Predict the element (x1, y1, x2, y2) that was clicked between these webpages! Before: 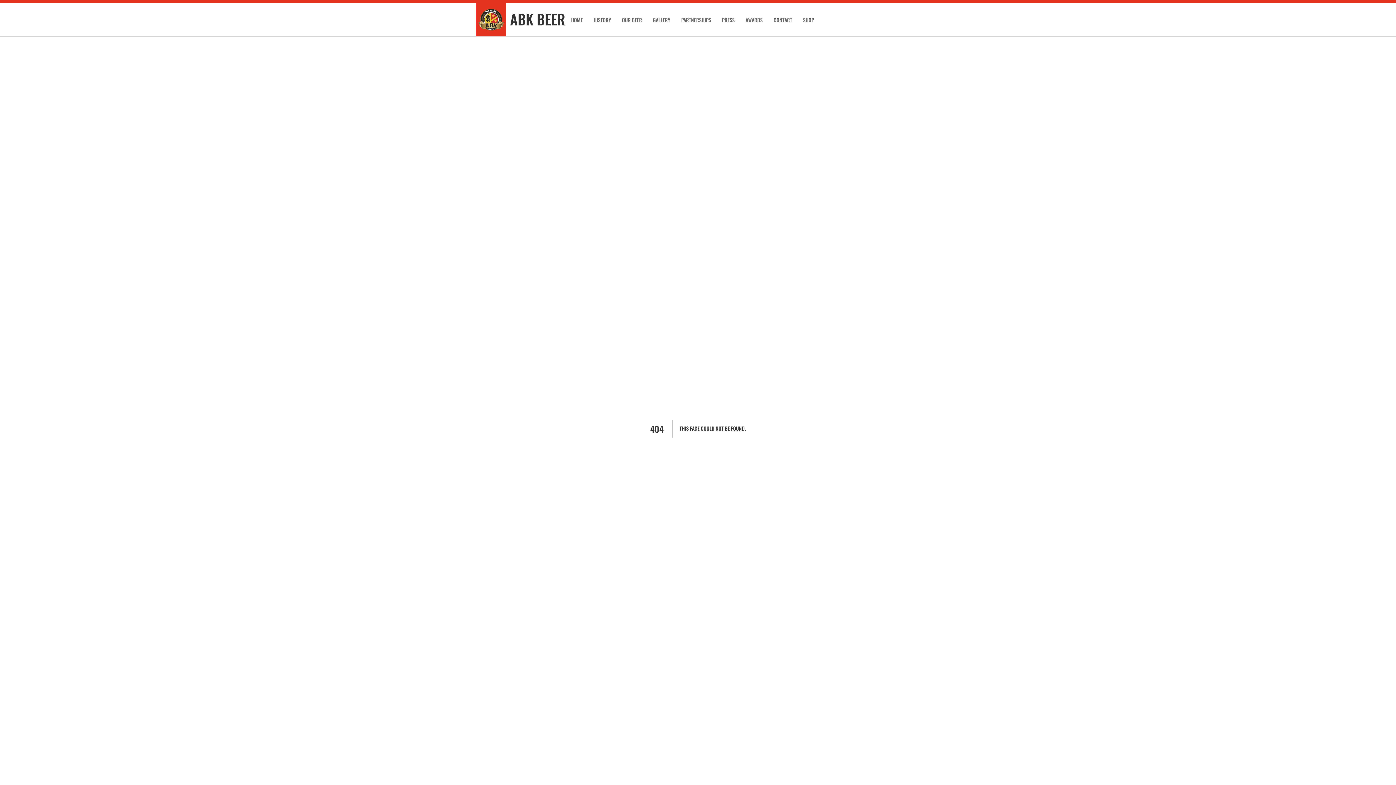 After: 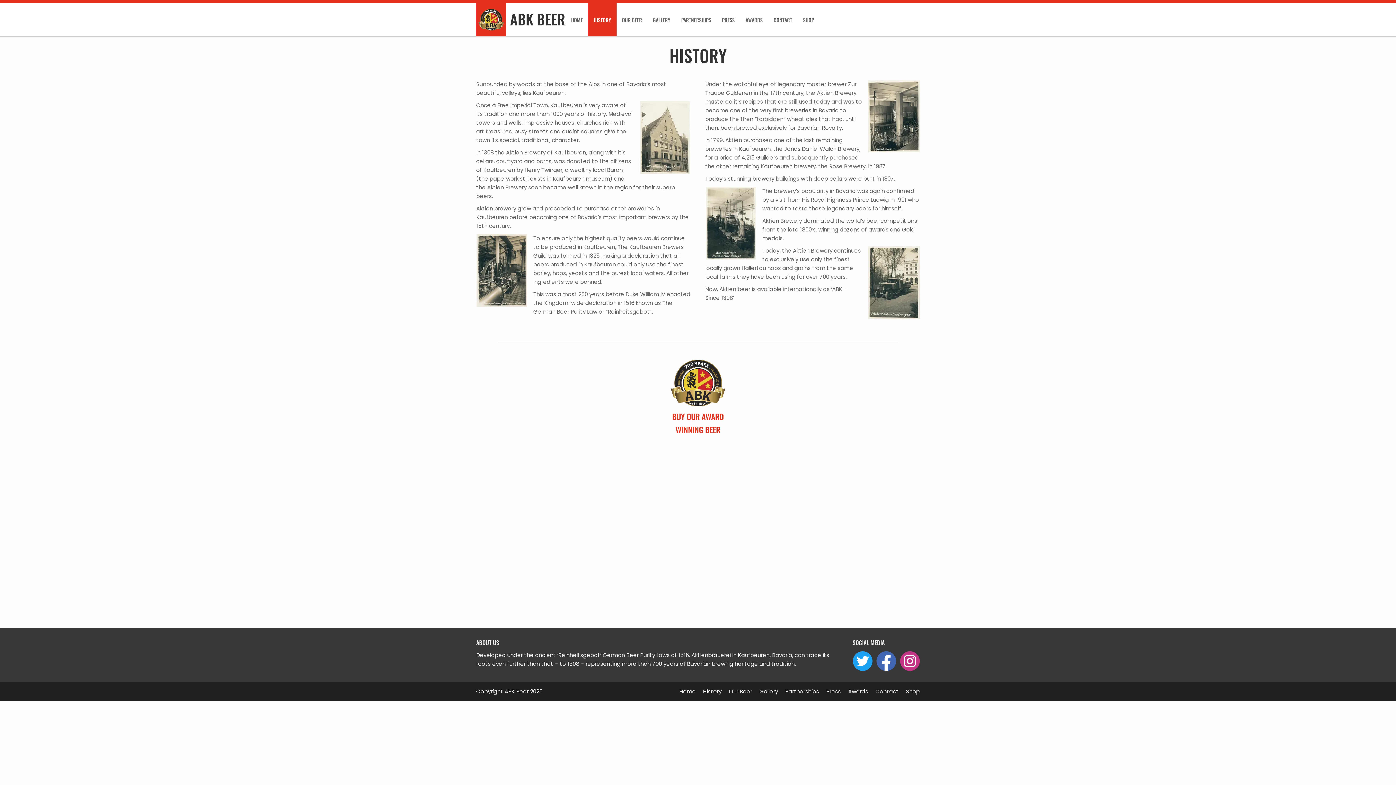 Action: label: HISTORY bbox: (588, 2, 616, 36)